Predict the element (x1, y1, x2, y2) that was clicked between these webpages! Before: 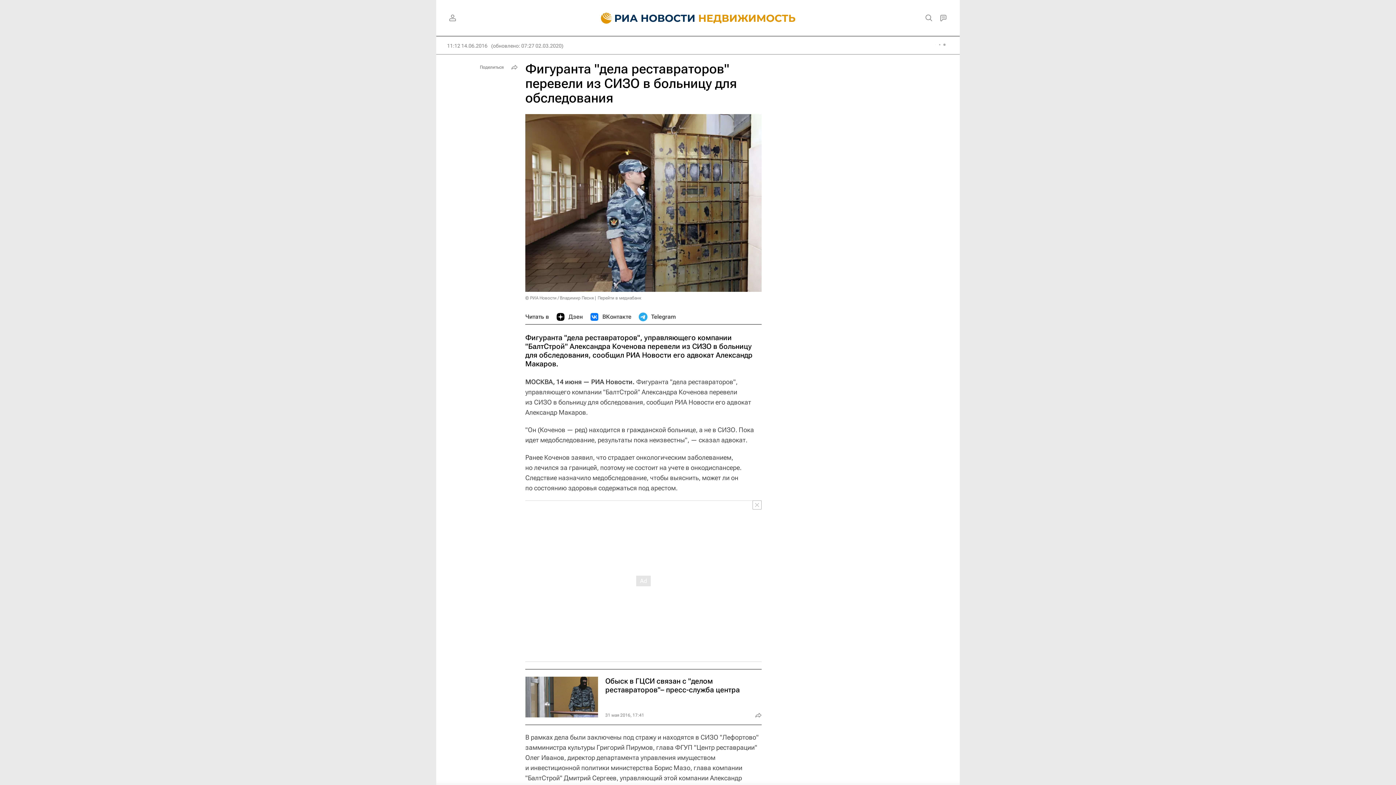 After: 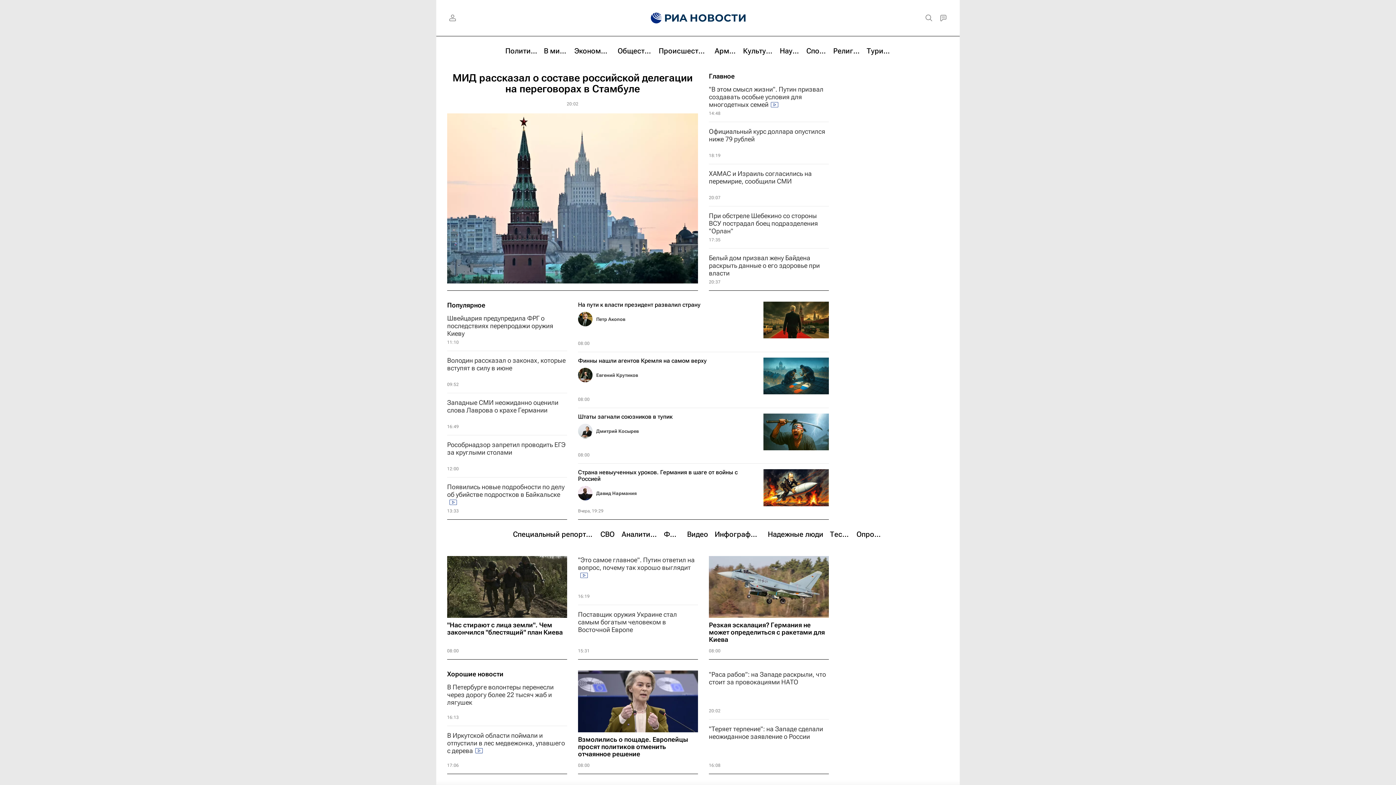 Action: bbox: (590, 0, 697, 36)